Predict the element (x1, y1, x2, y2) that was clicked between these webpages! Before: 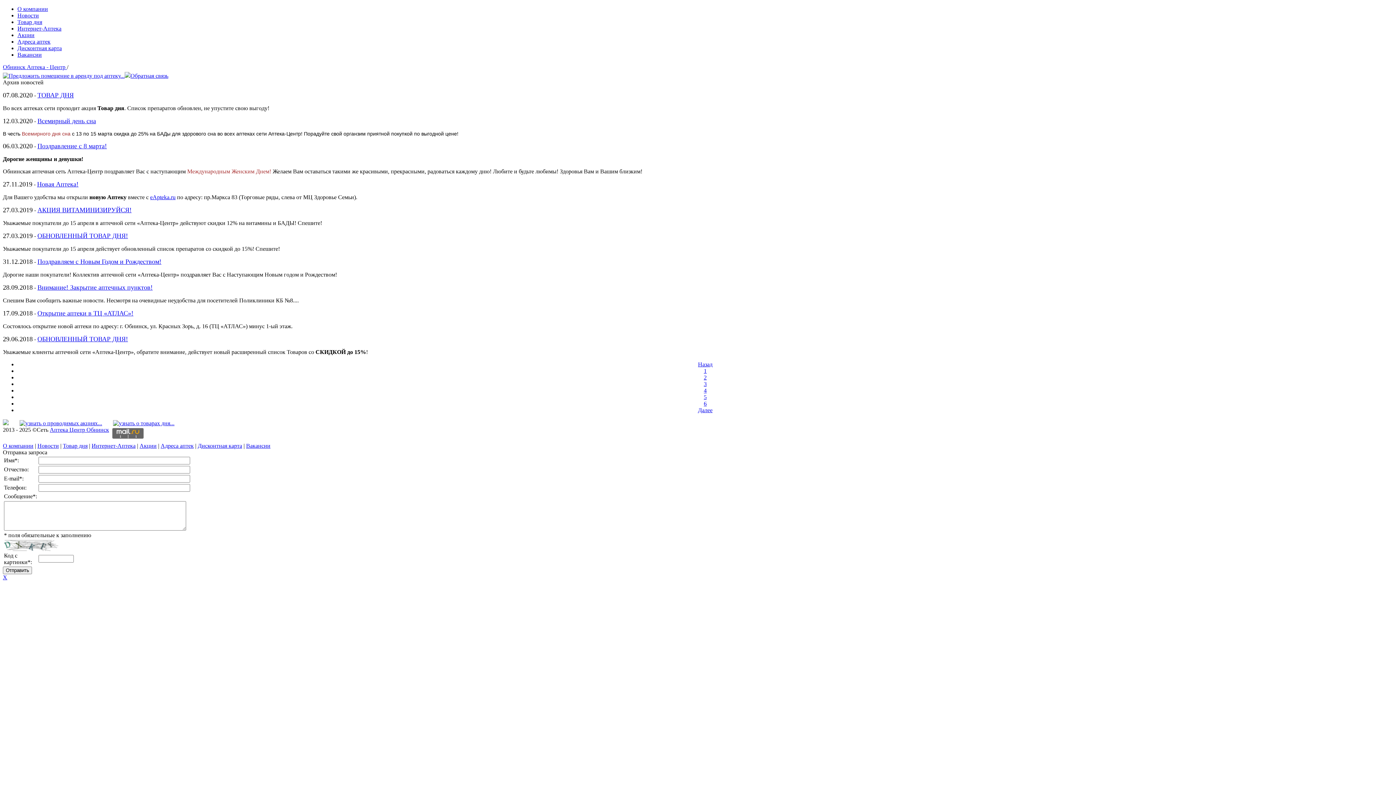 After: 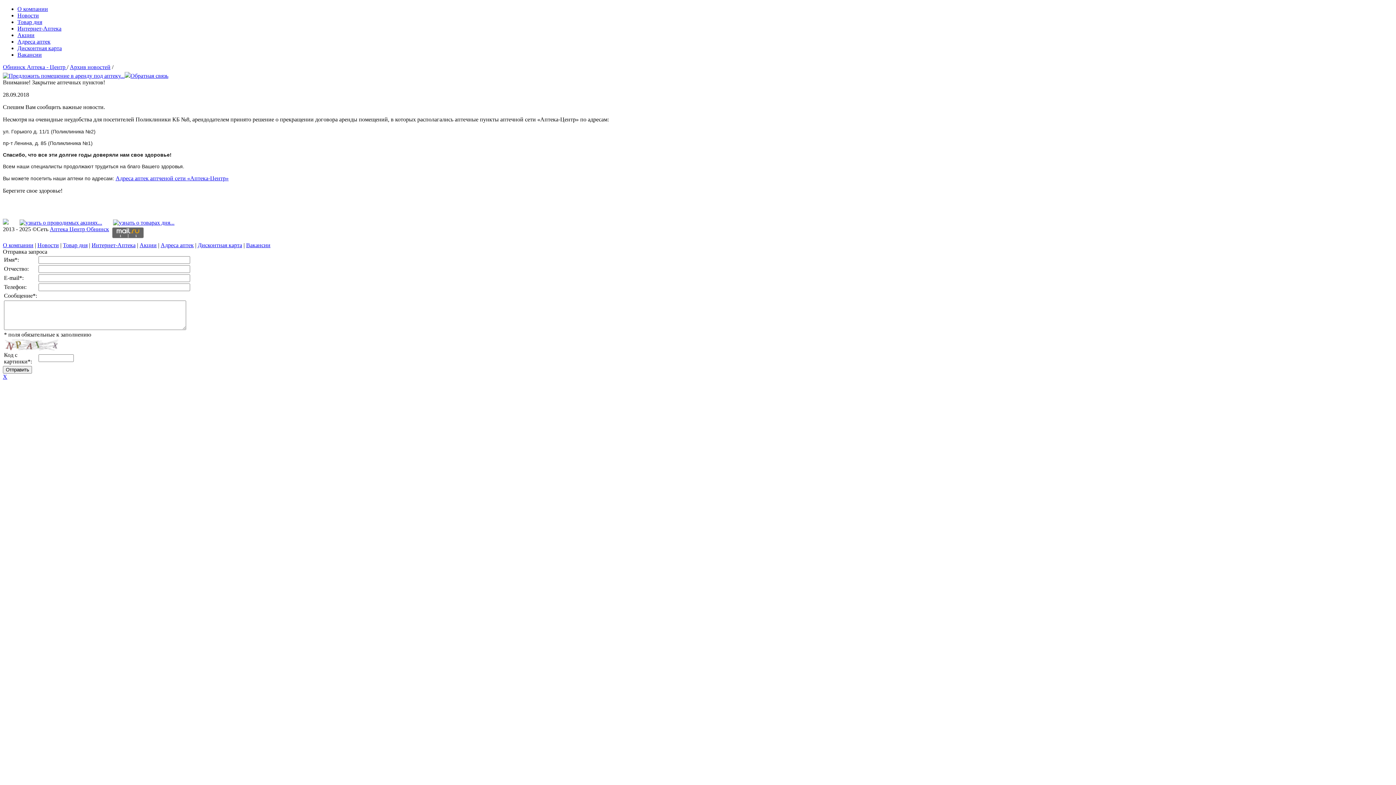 Action: bbox: (37, 284, 152, 291) label: Внимание! Закрытие аптечных пунктов!